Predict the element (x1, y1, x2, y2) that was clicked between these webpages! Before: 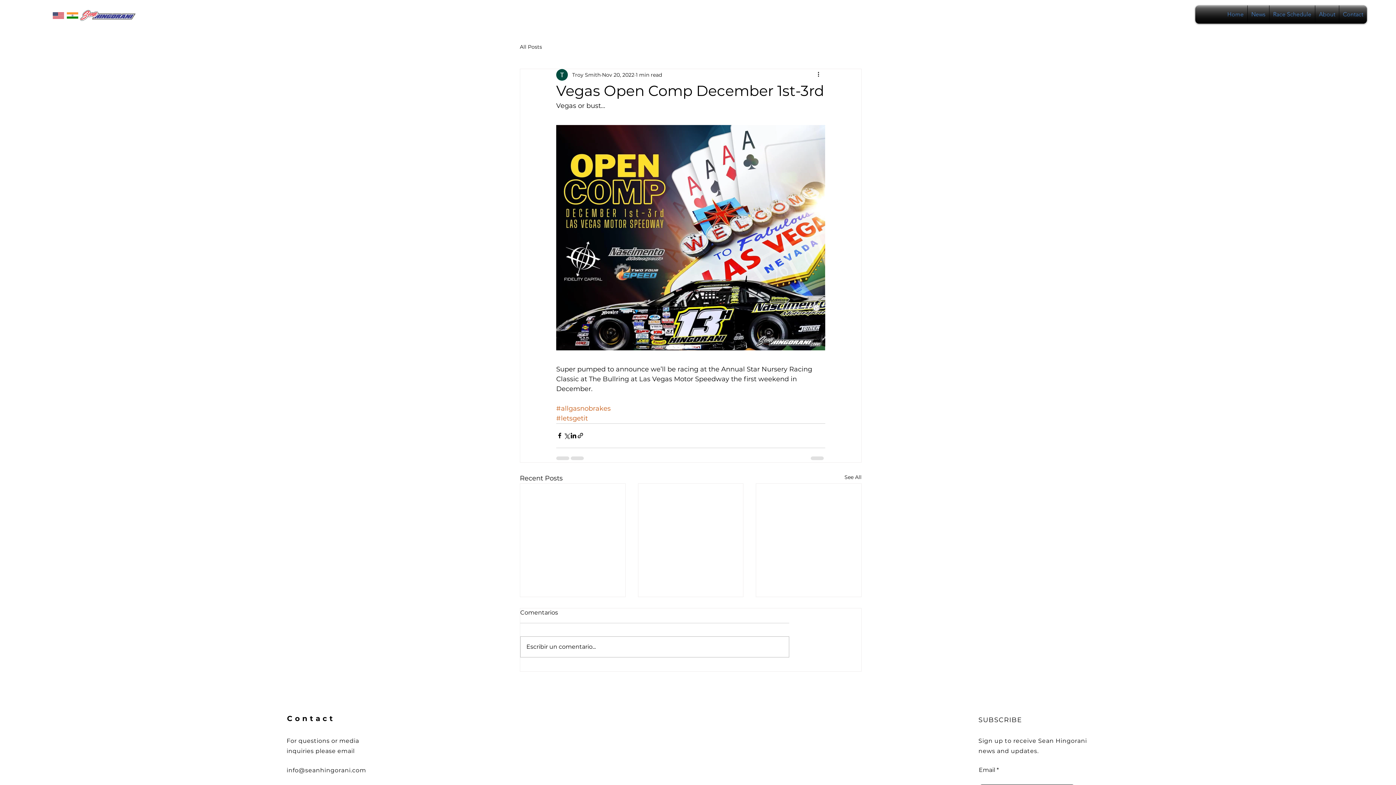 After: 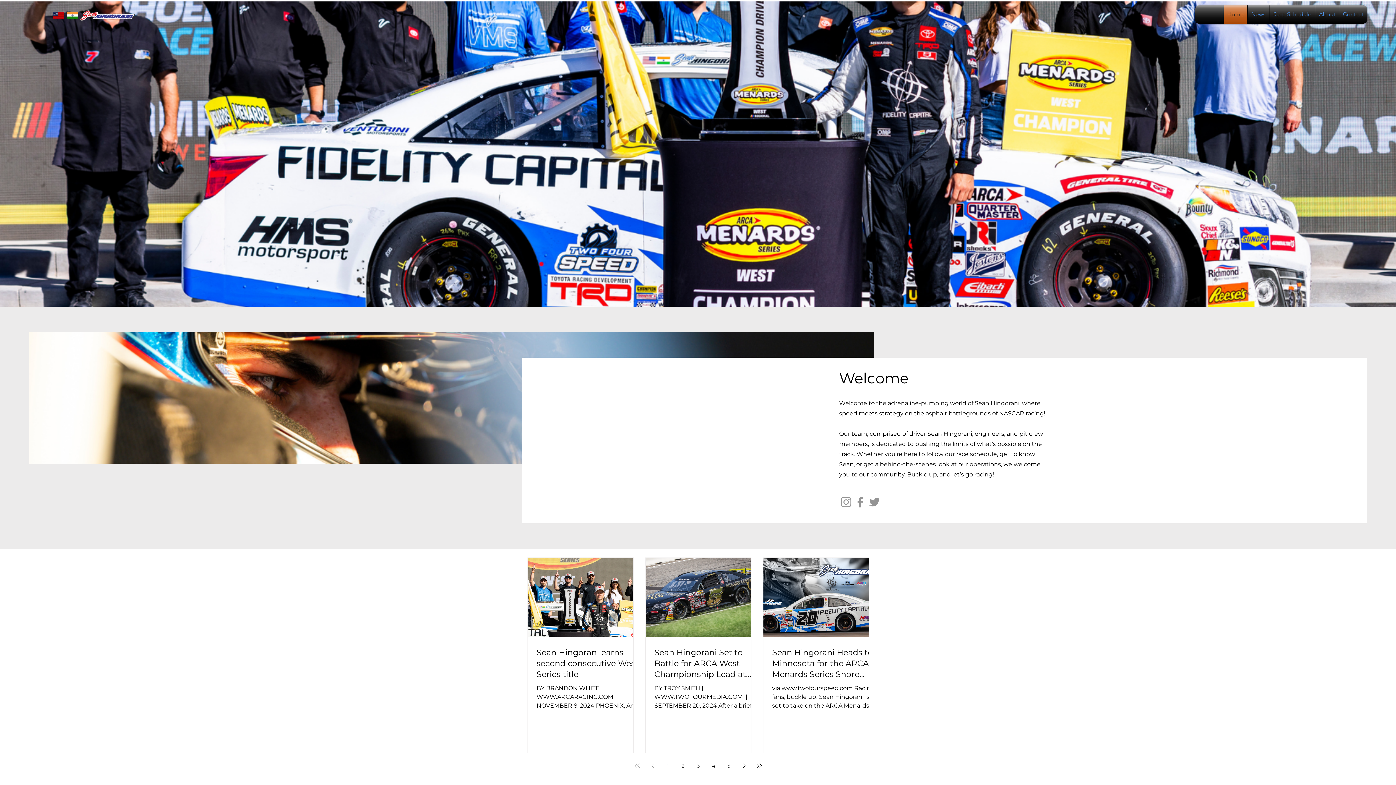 Action: bbox: (287, 714, 335, 723) label: Contact